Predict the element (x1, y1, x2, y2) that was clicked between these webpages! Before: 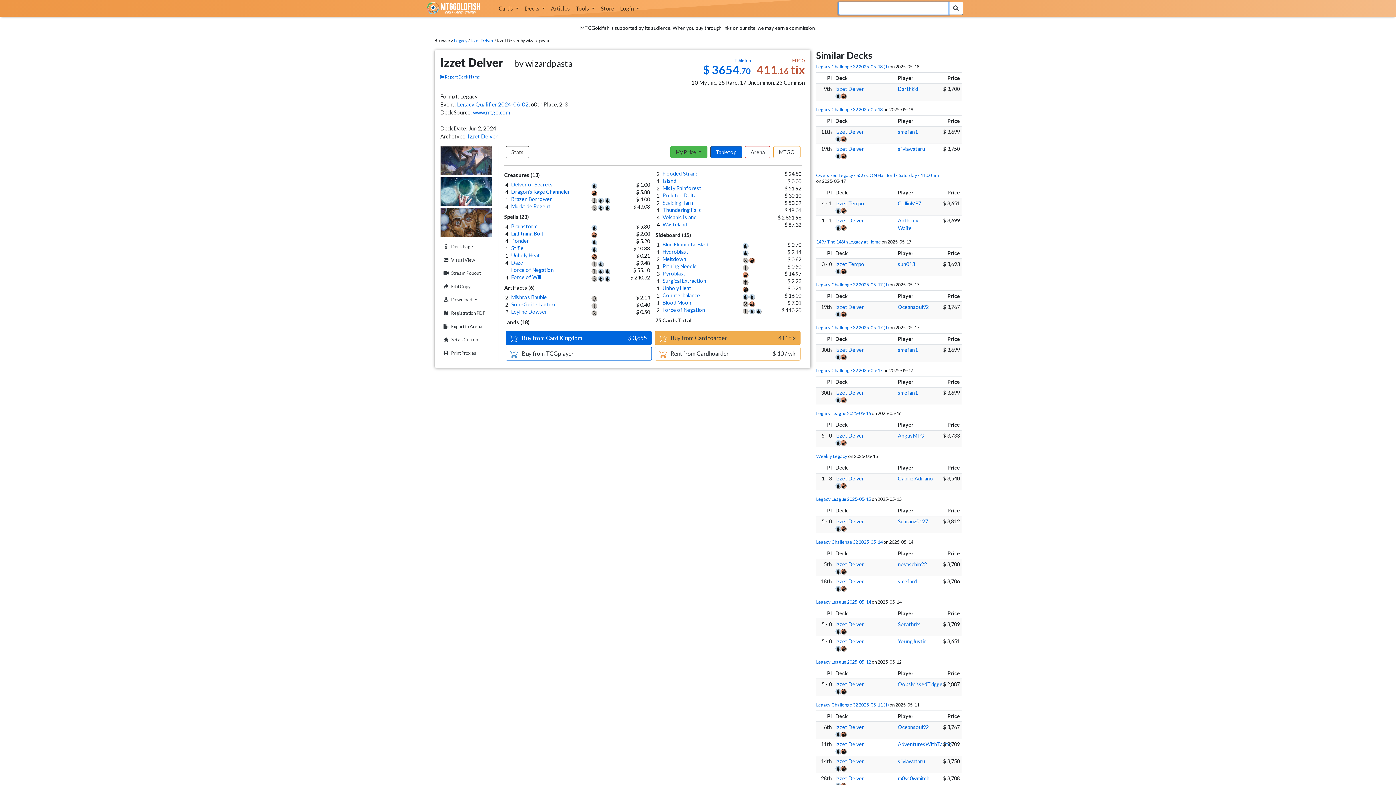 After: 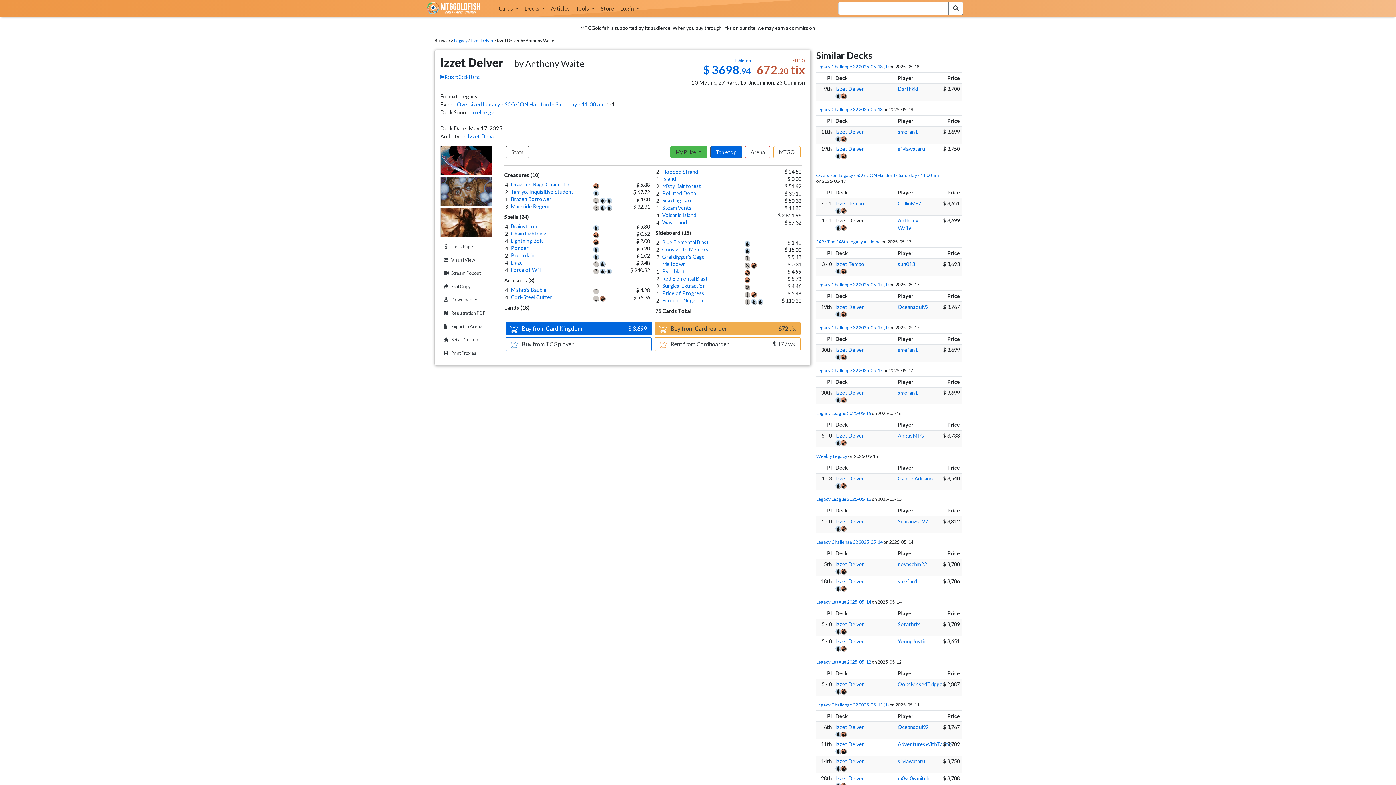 Action: label: Izzet Delver bbox: (835, 217, 864, 223)